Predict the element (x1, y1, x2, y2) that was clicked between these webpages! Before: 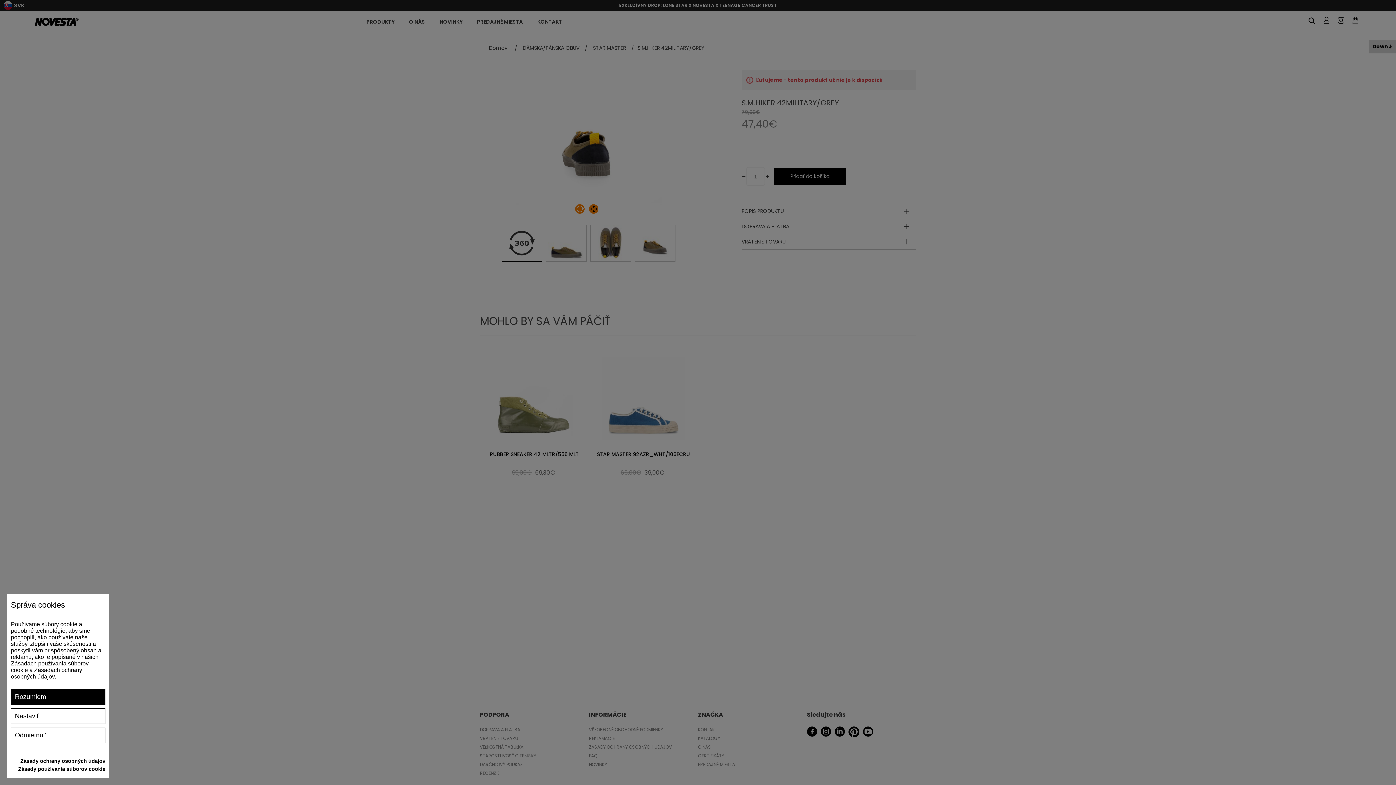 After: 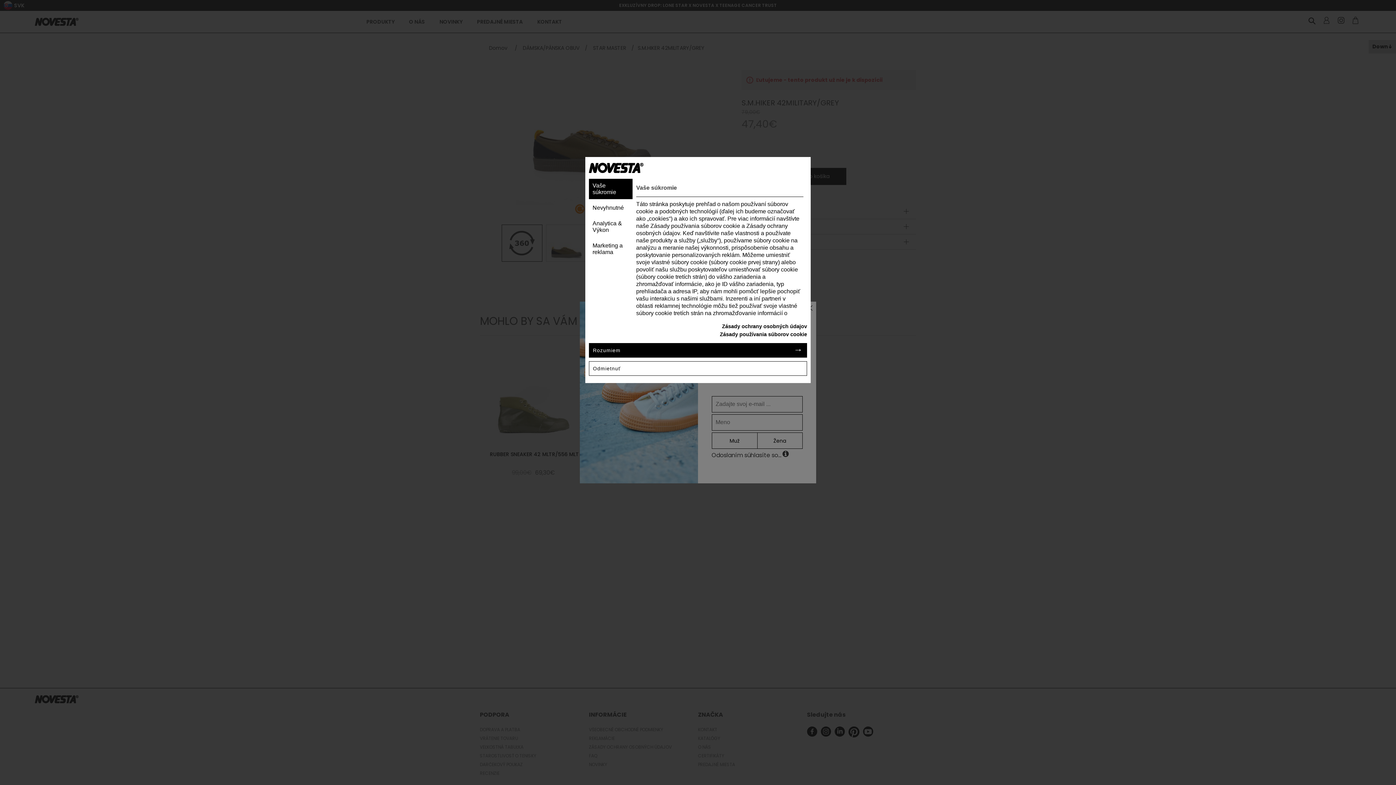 Action: bbox: (10, 708, 105, 724) label: Nastaviť